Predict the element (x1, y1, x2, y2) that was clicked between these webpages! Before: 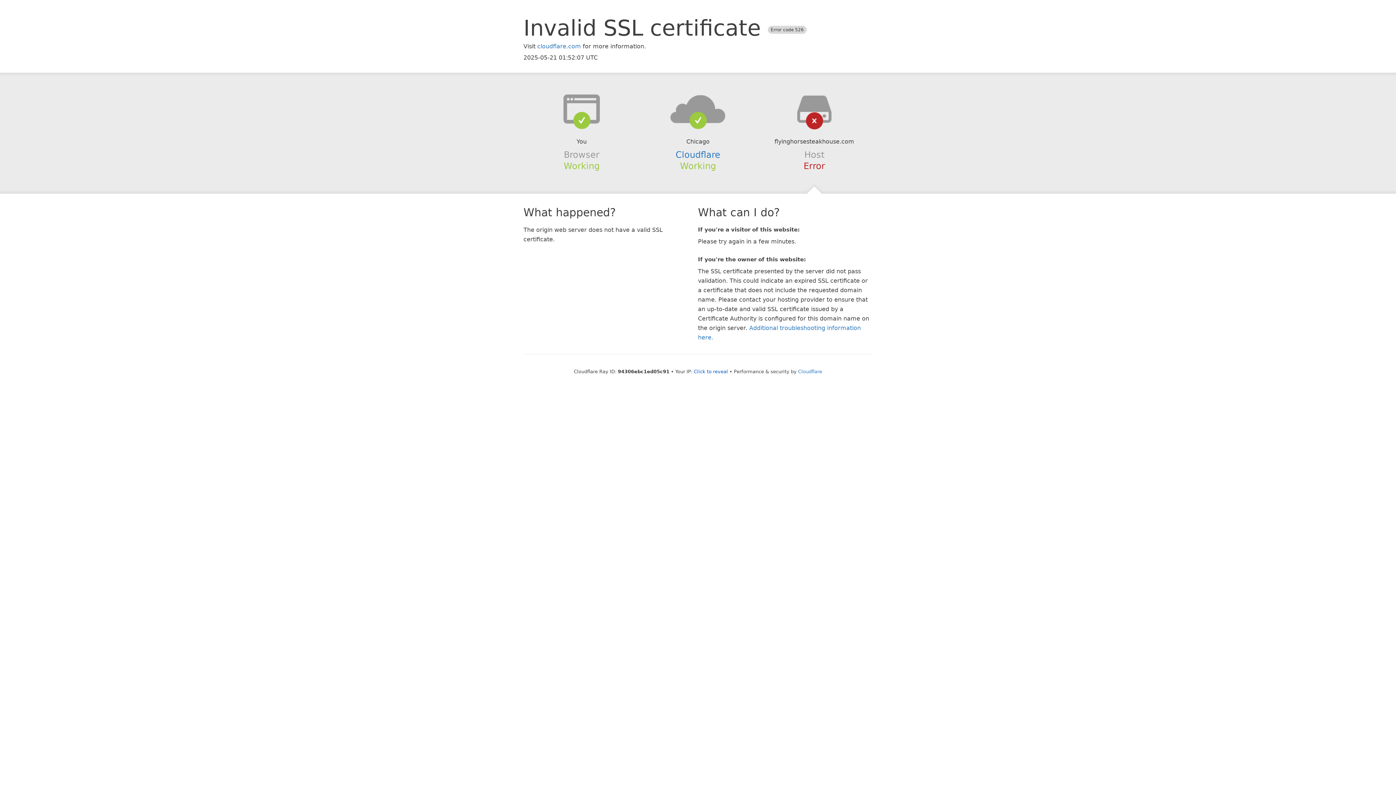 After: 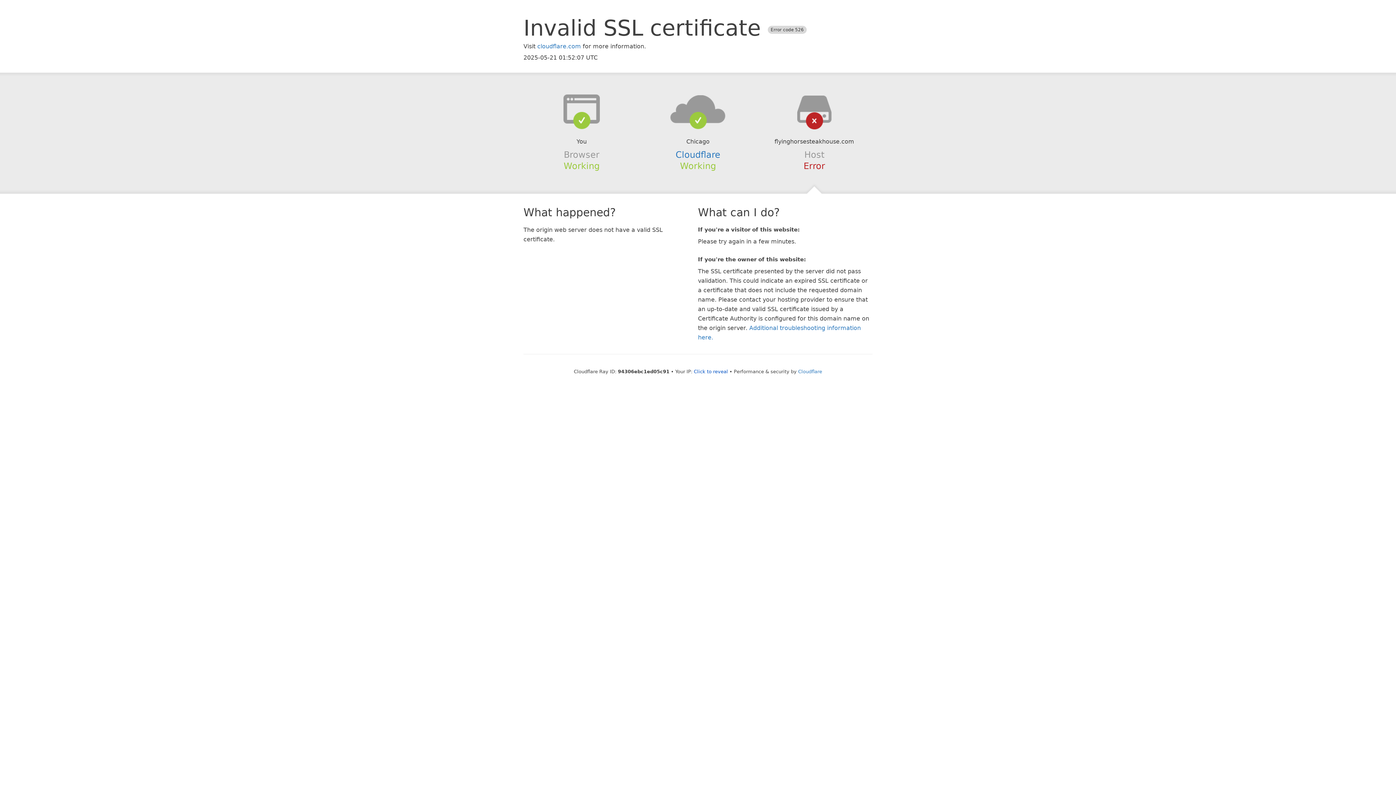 Action: bbox: (639, 94, 756, 123)